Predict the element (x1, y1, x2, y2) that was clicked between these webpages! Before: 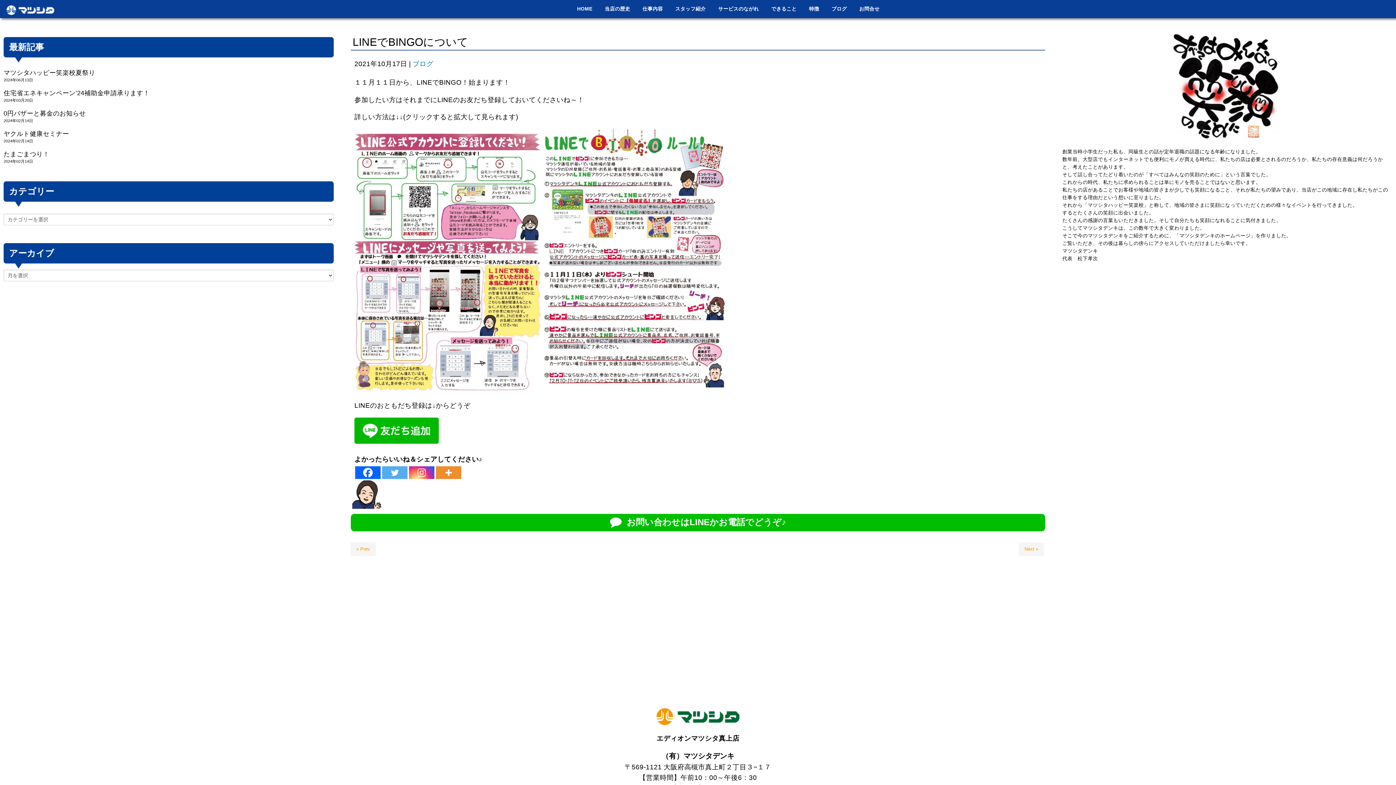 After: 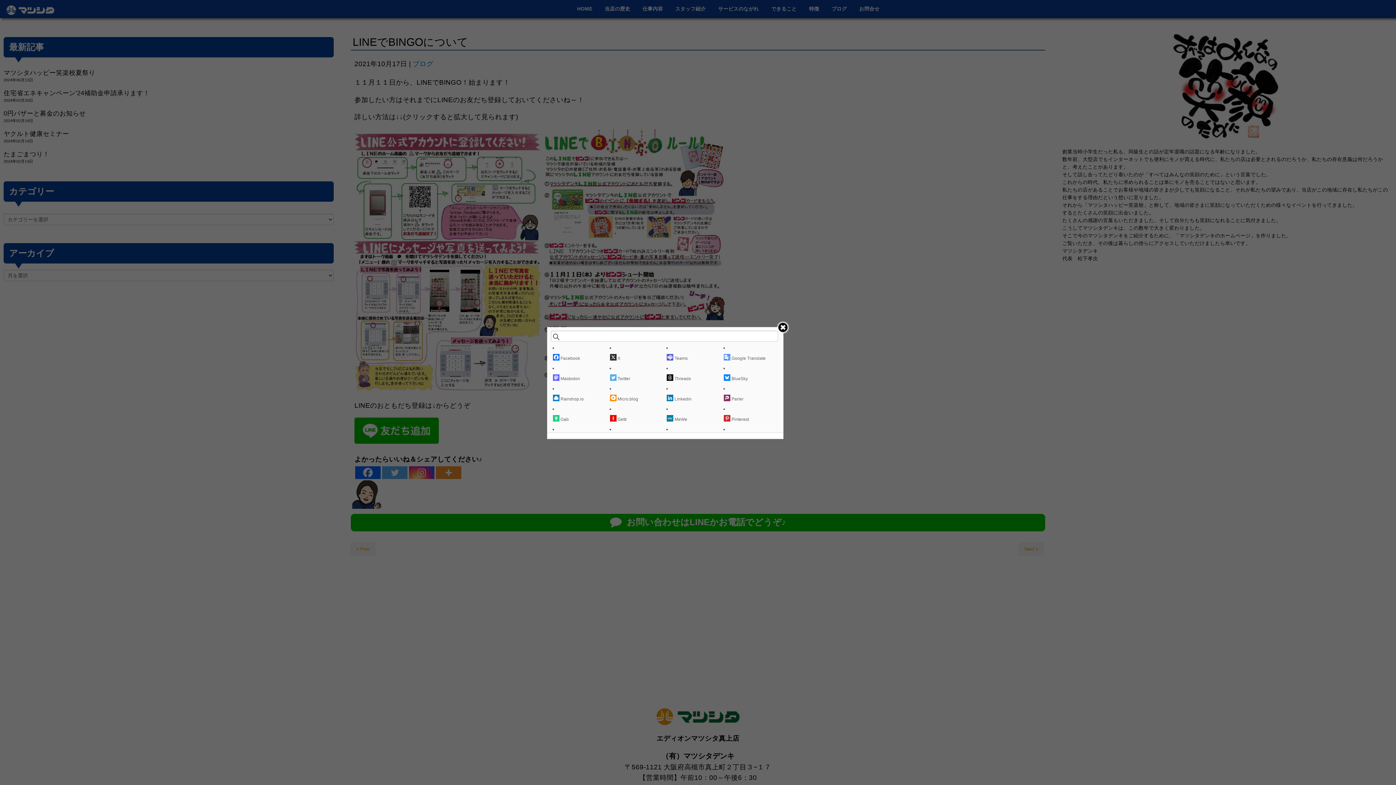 Action: bbox: (436, 466, 461, 479) label: More